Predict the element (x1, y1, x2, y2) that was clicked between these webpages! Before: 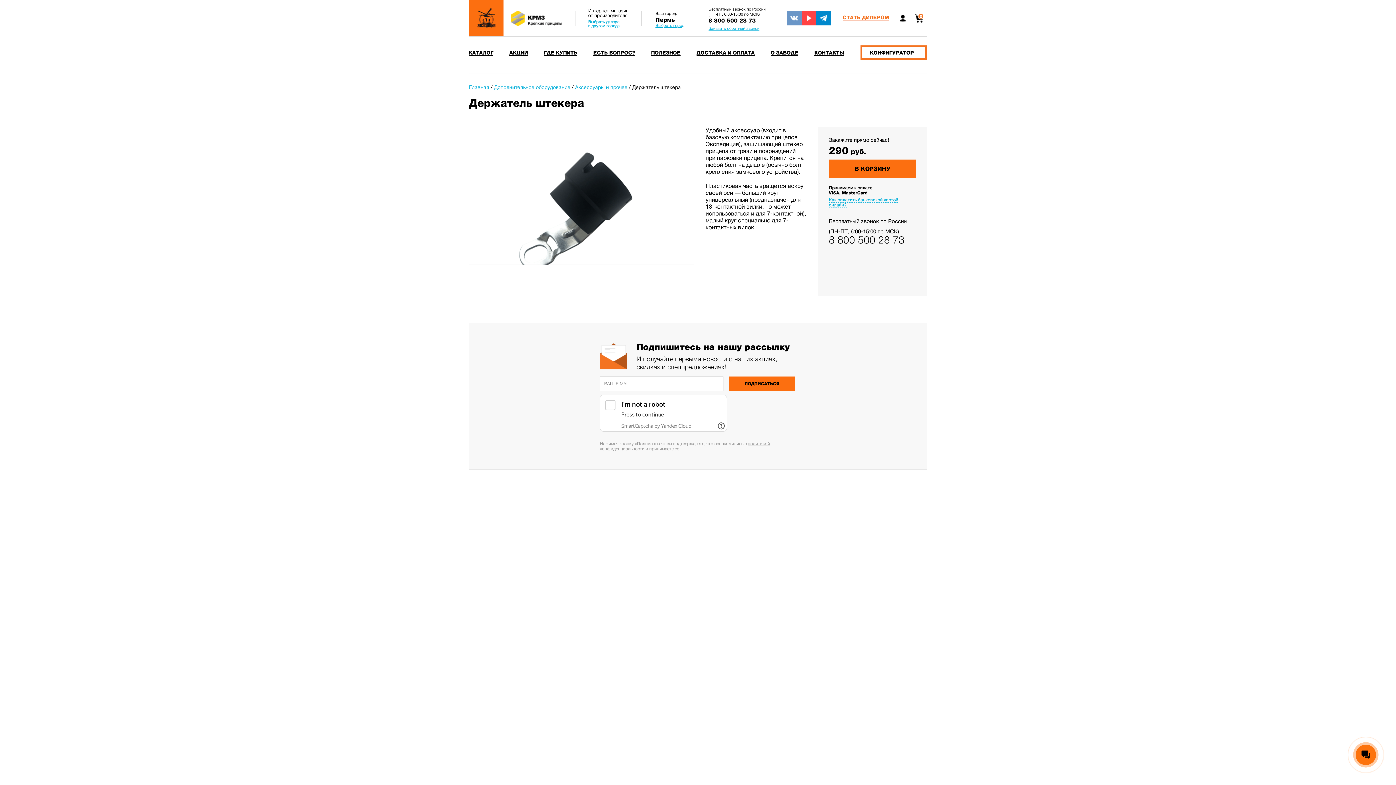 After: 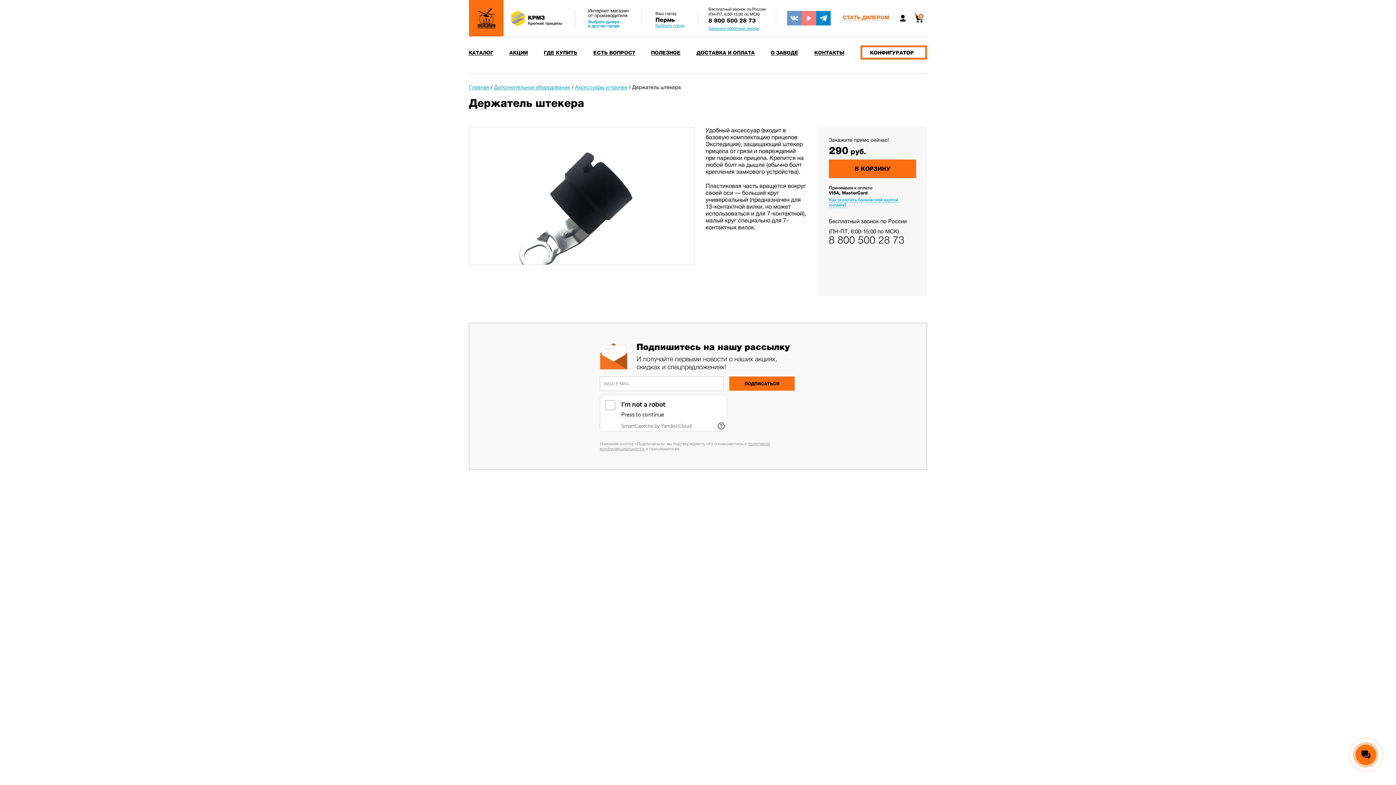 Action: bbox: (801, 10, 816, 25)